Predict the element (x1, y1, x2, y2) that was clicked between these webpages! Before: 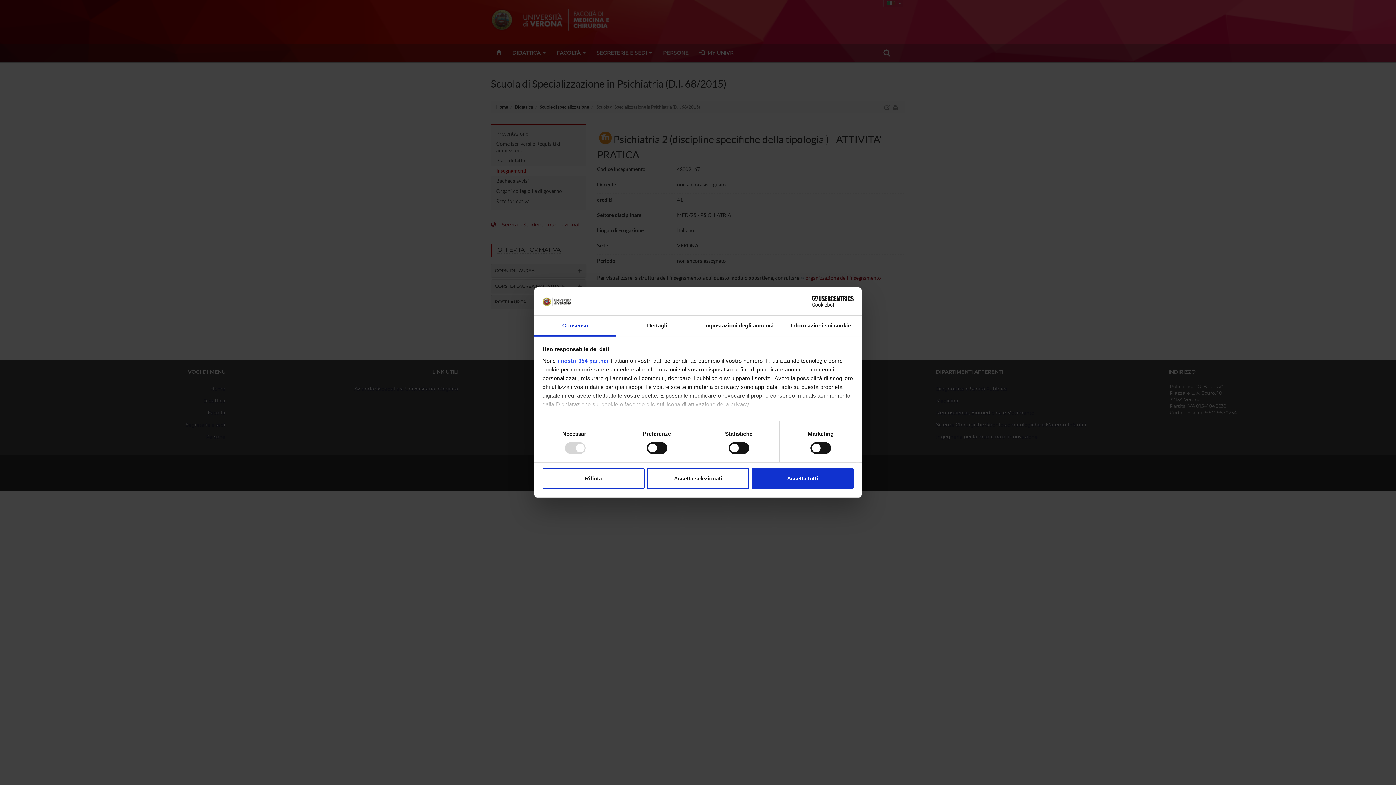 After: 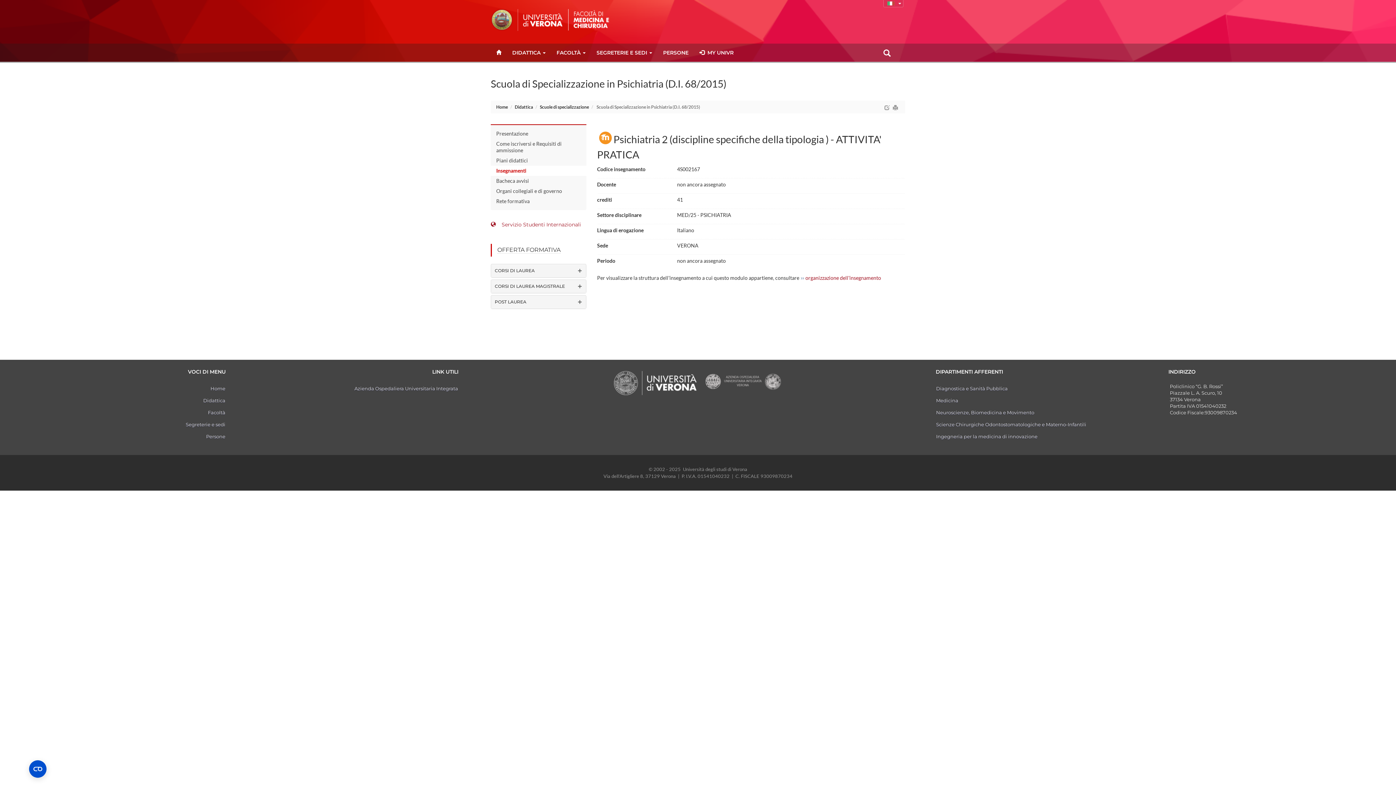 Action: label: Accetta tutti bbox: (751, 468, 853, 489)